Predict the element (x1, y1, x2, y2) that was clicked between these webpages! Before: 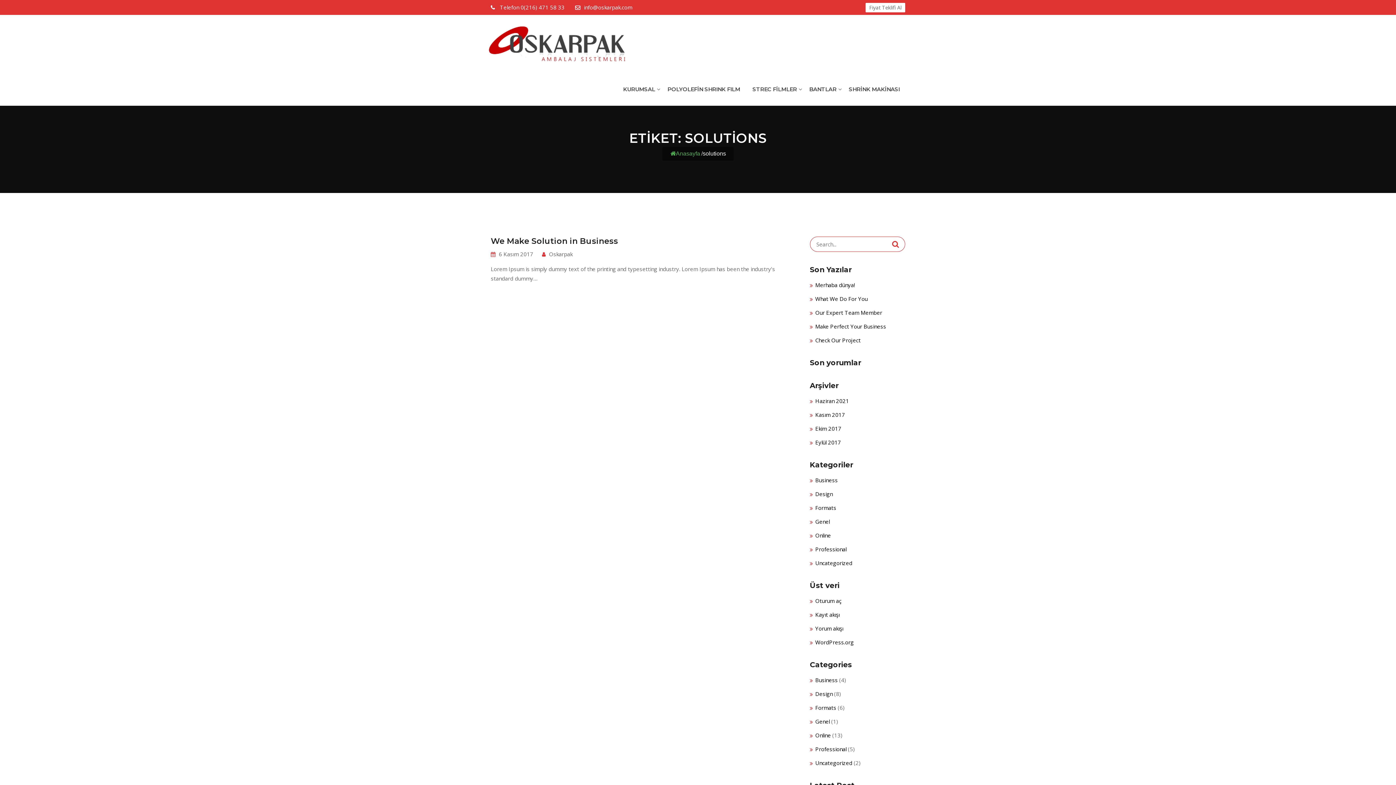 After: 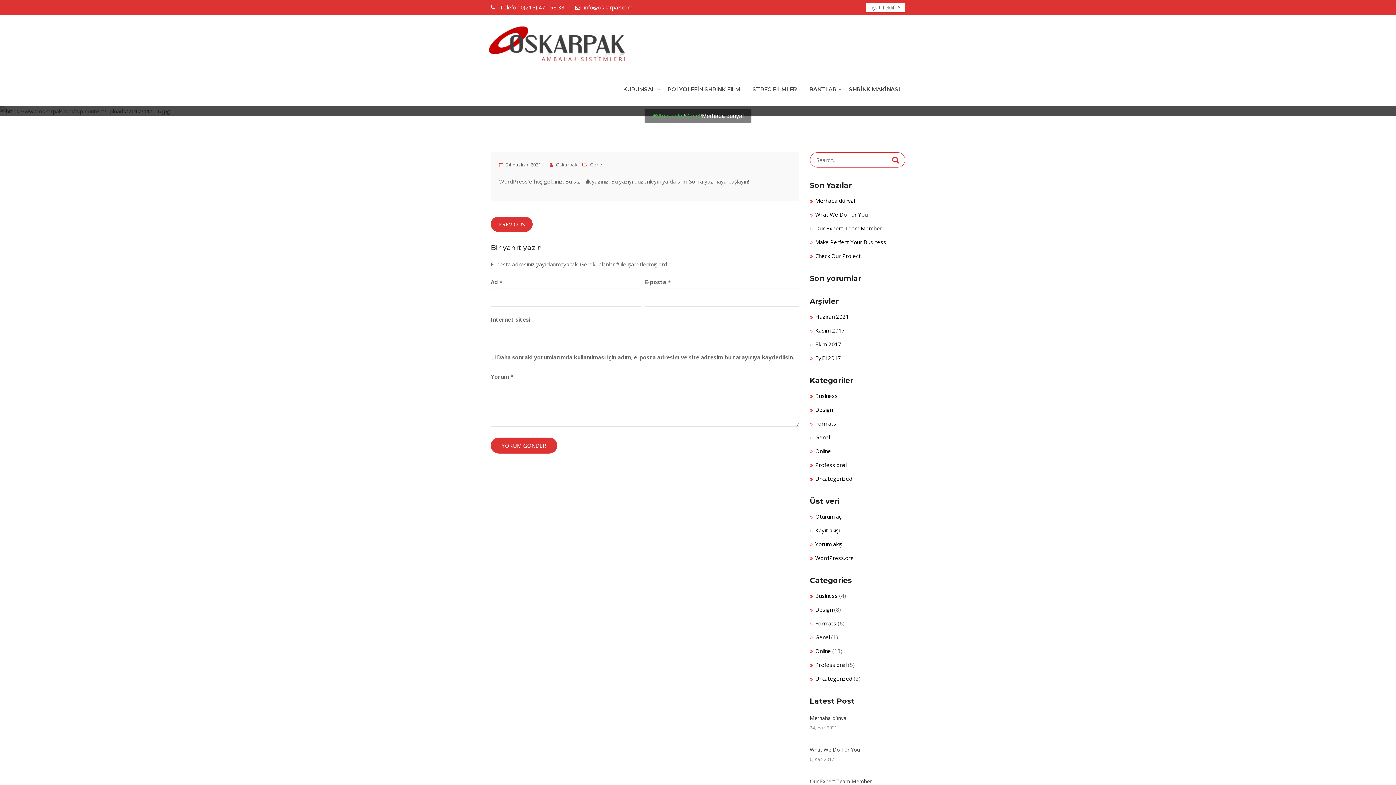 Action: bbox: (815, 281, 855, 288) label: Merhaba dünya!